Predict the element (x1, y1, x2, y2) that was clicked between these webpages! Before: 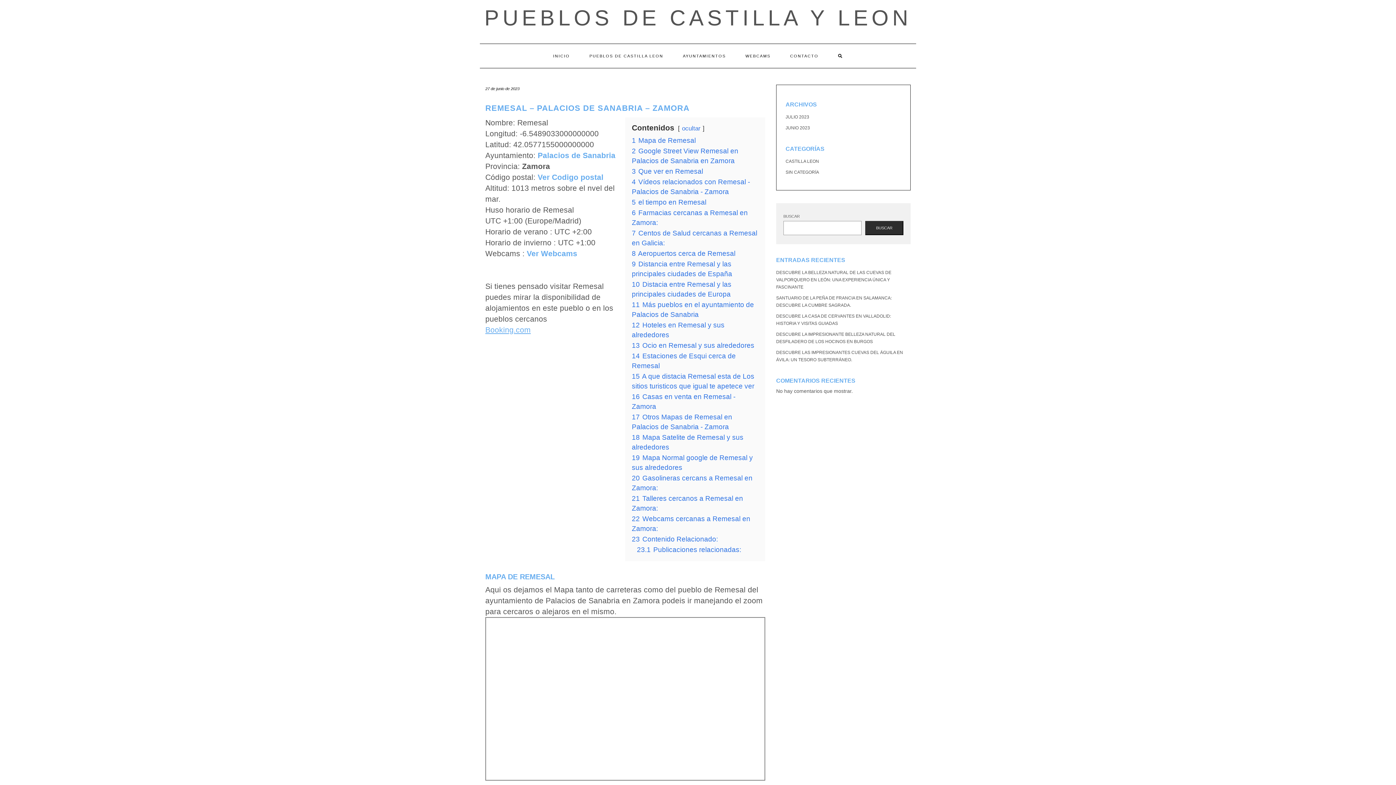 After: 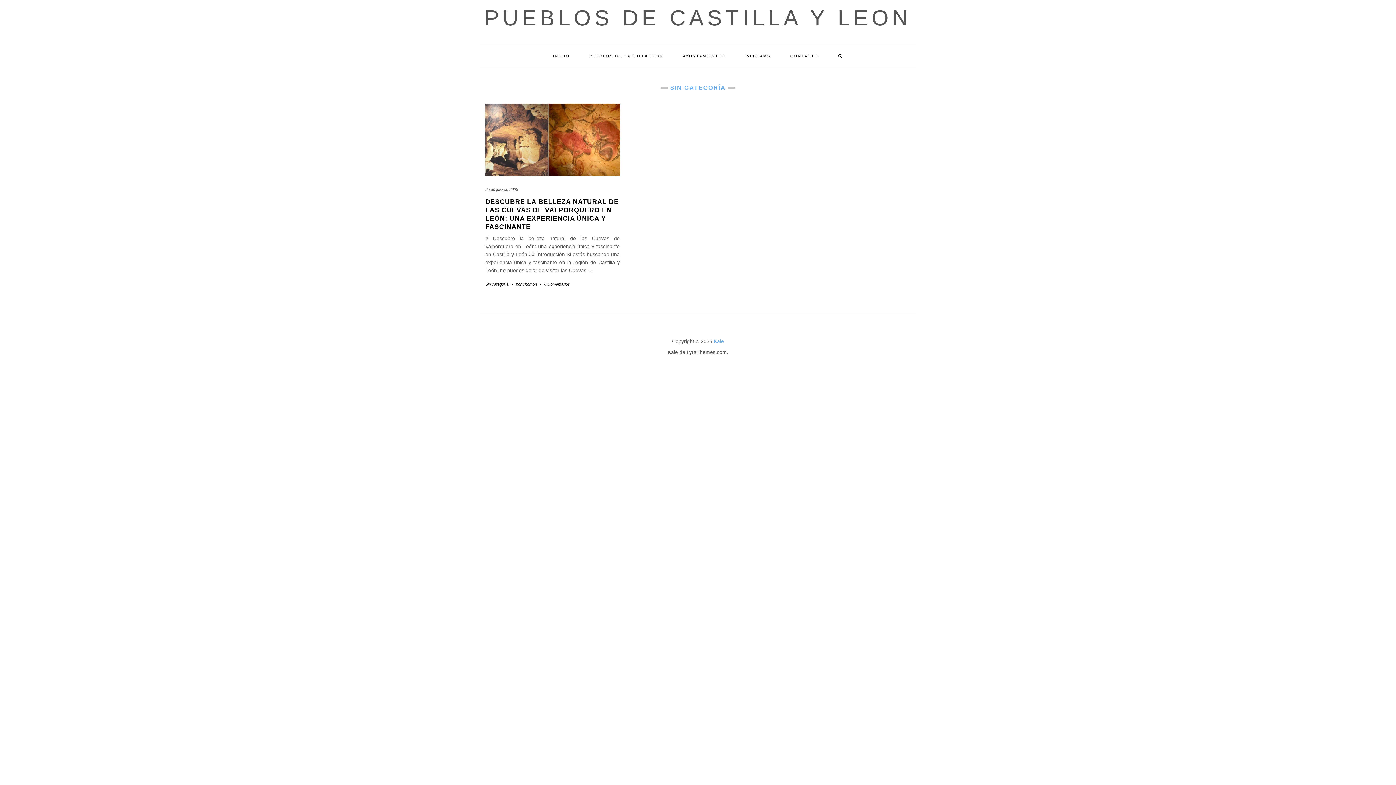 Action: bbox: (785, 169, 819, 174) label: SIN CATEGORÍA